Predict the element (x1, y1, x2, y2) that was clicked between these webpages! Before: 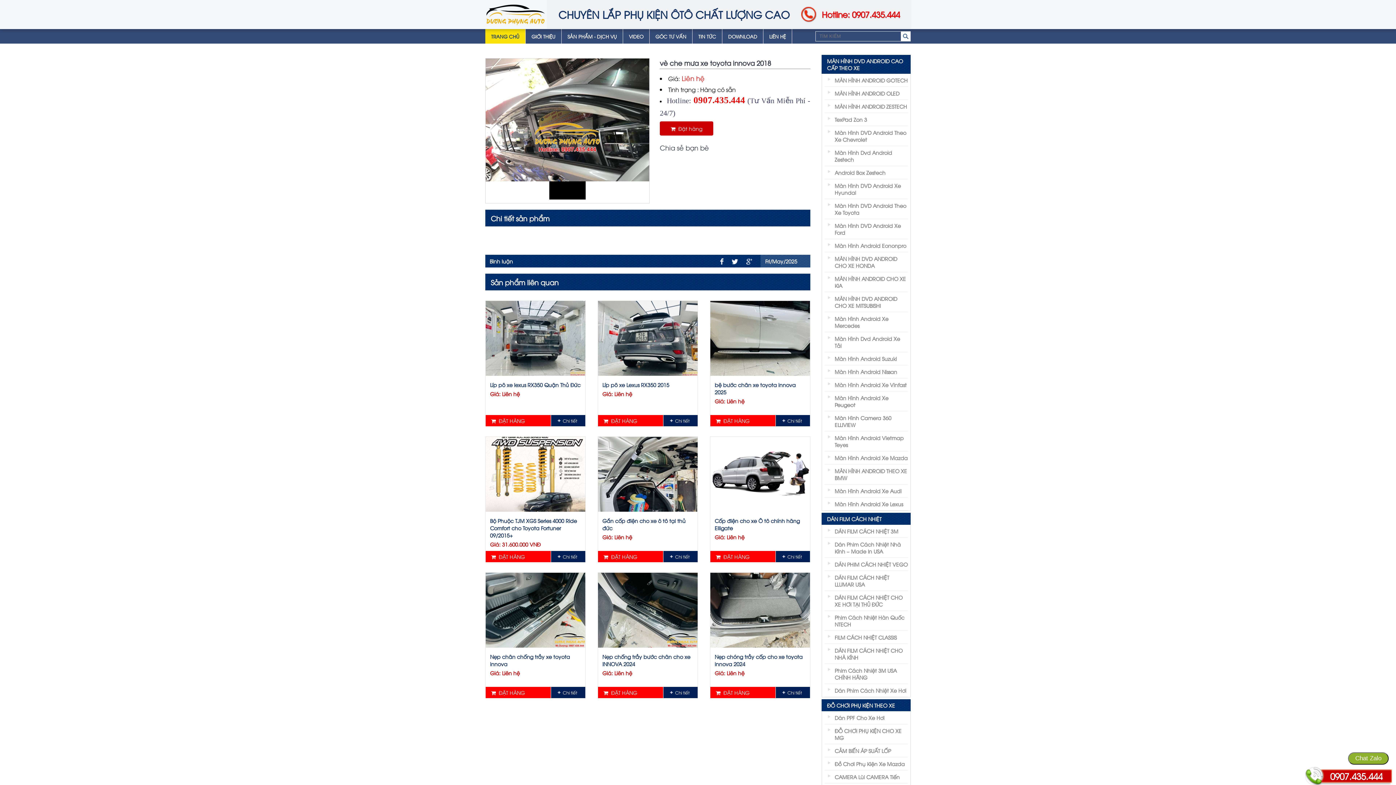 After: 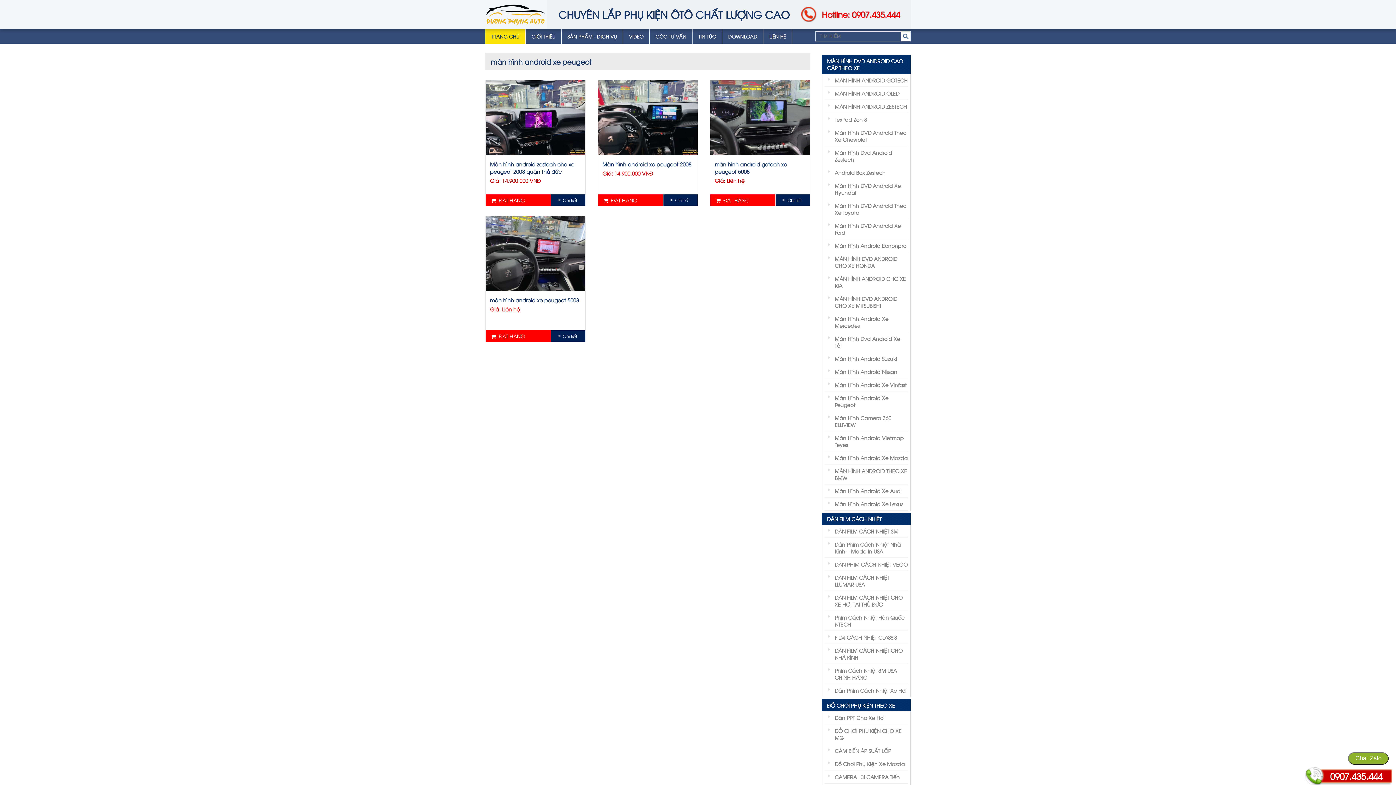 Action: label: Màn Hình Android Xe Peugeot bbox: (824, 391, 908, 411)